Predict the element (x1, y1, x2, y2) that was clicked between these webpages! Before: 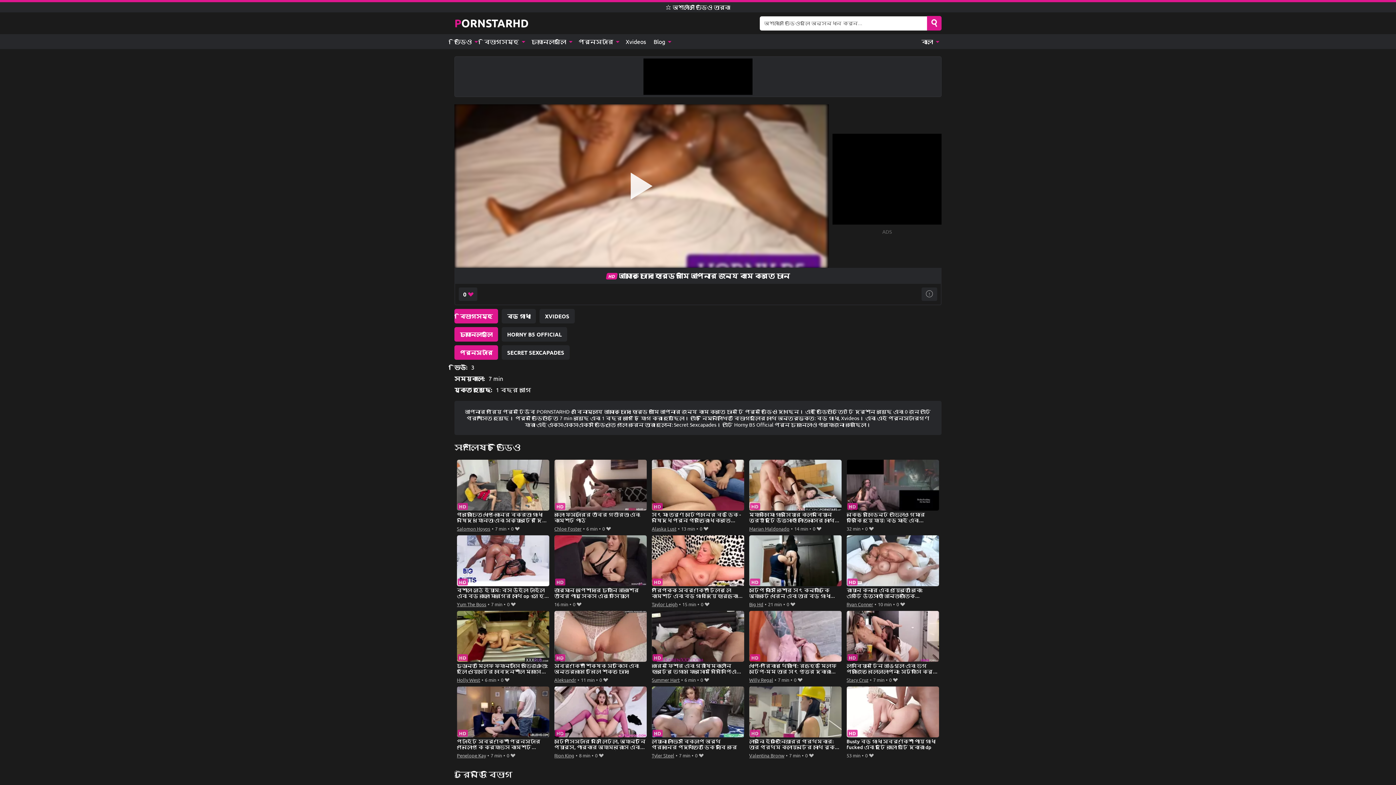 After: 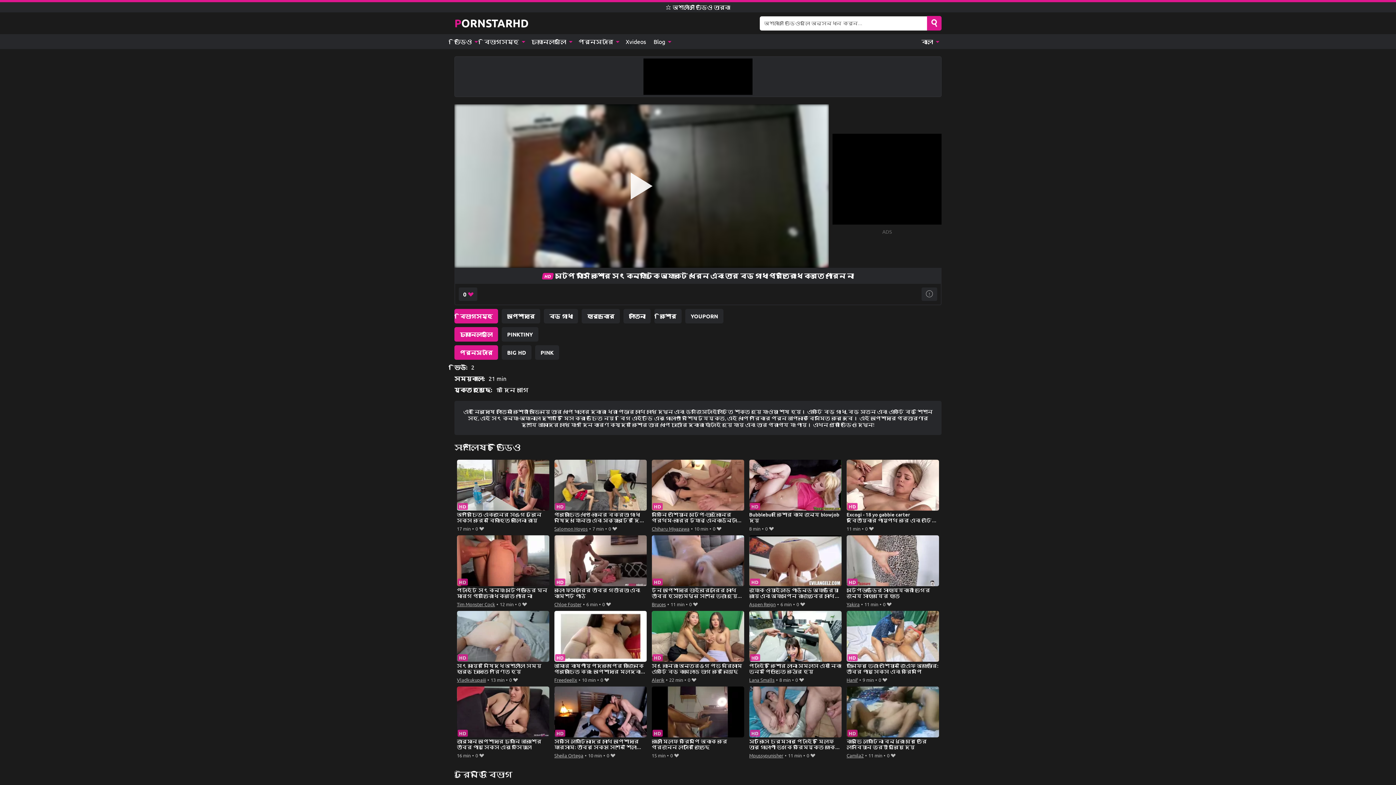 Action: bbox: (749, 535, 841, 599) label: স্টেপ মাসি কিশোর সৎ কন্যাটিকে অ্যাক্টে ধরেন এবং তার বড় গাধা প্রতিরোধ করতে পারেন না